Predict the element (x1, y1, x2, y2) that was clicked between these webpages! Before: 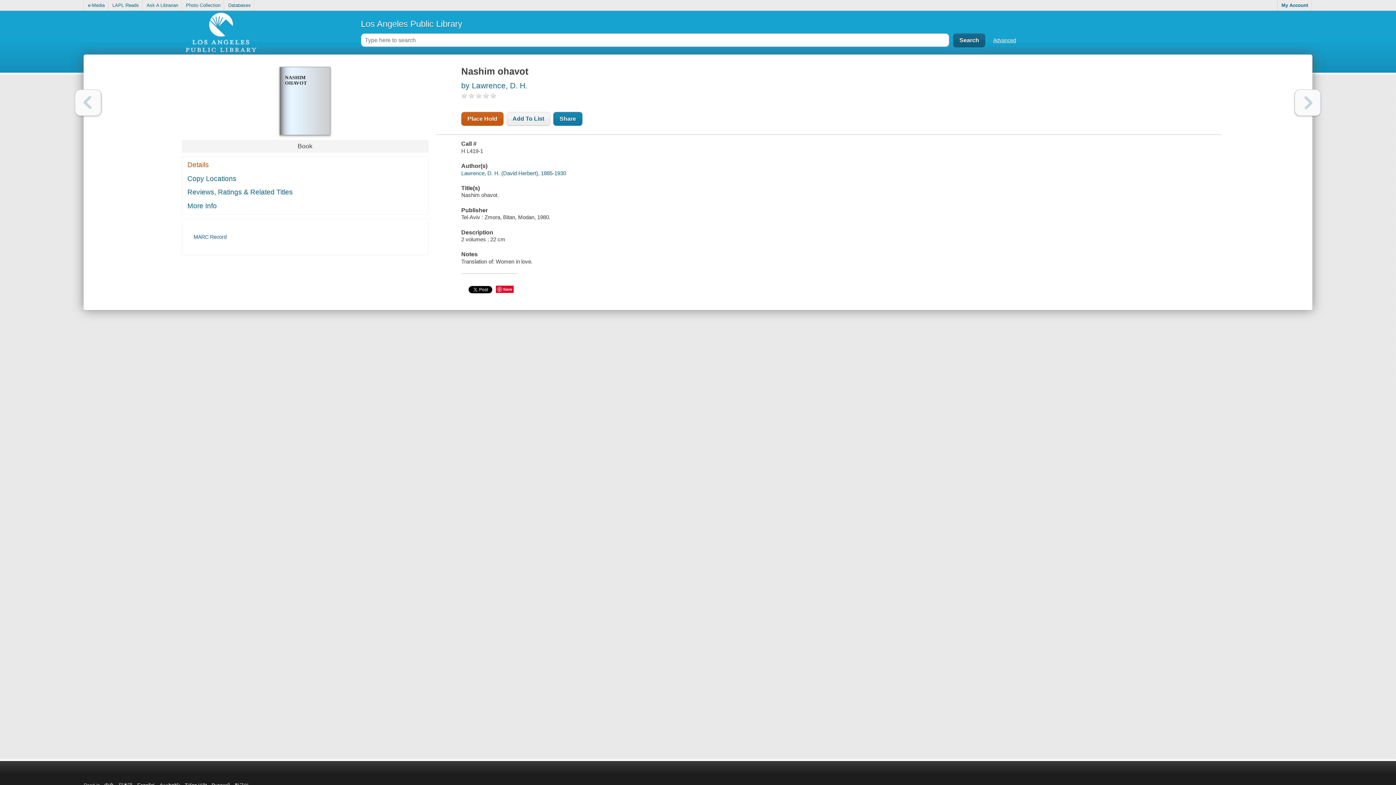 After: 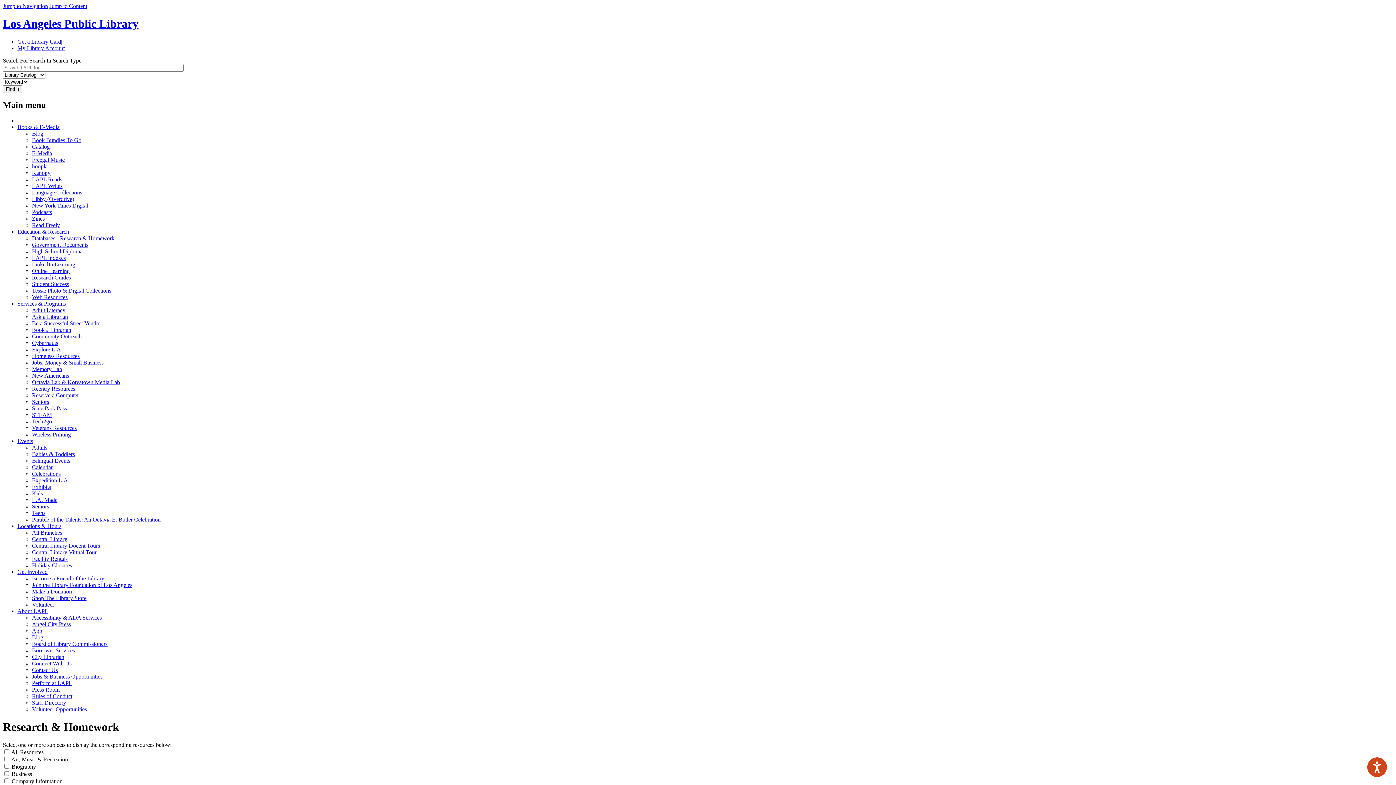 Action: bbox: (224, 0, 254, 10) label: Databases